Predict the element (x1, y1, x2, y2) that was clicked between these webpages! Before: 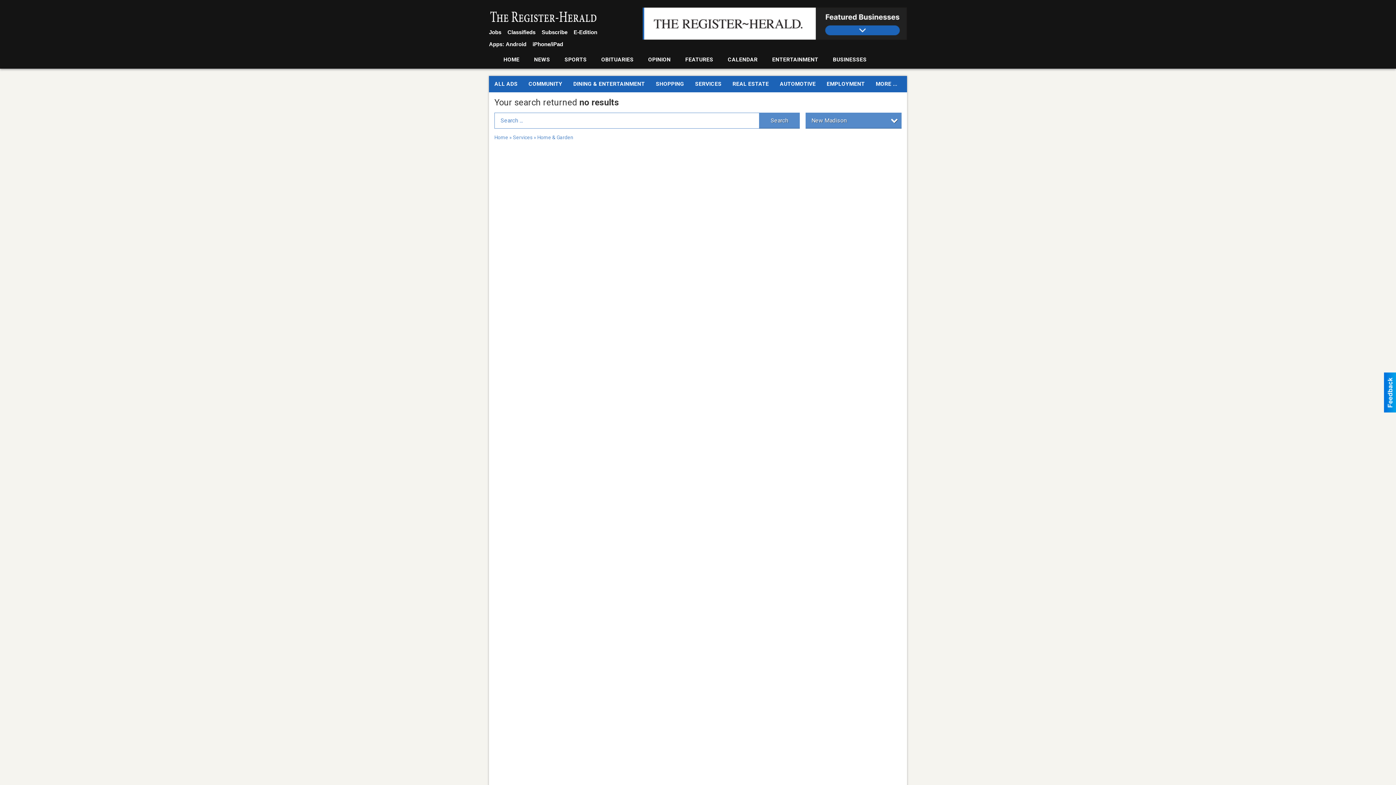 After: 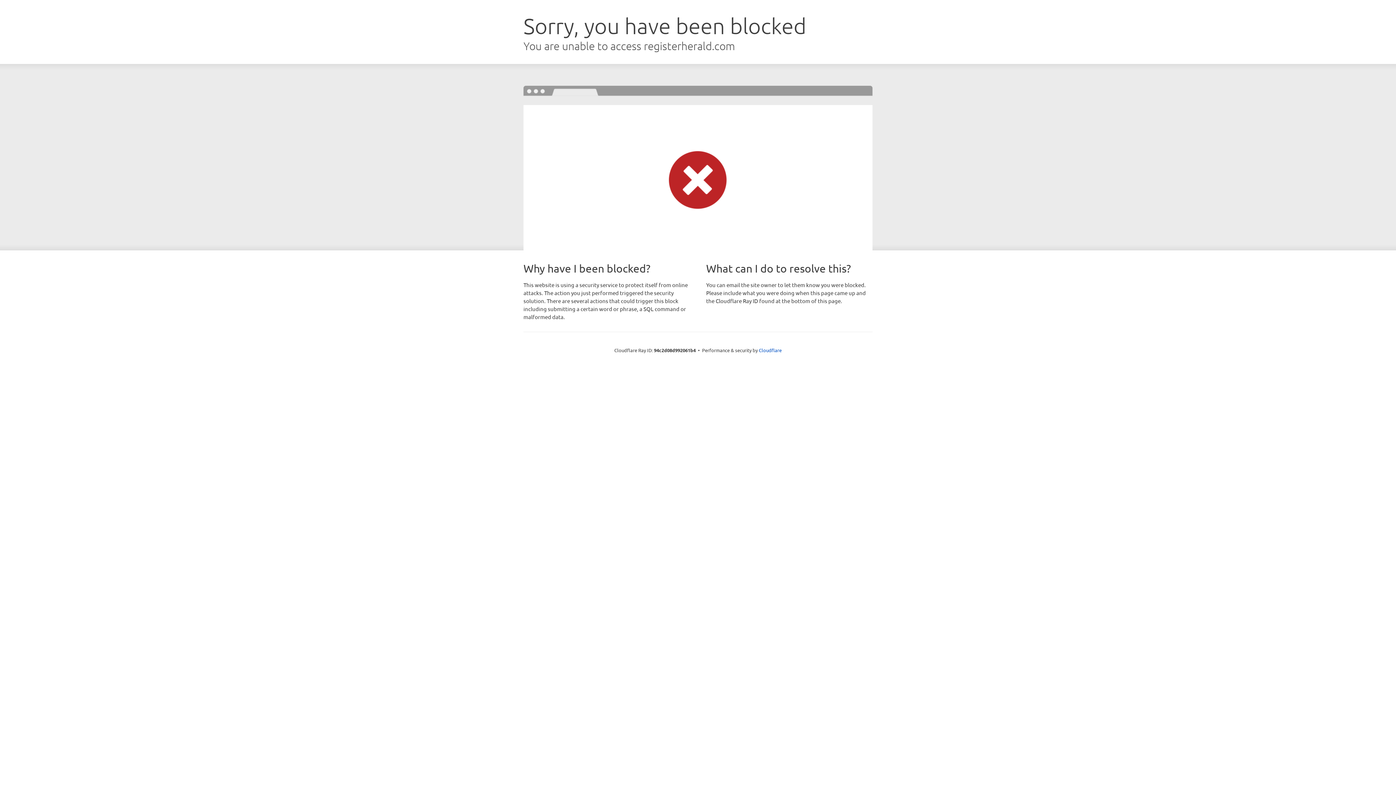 Action: label: ENTERTAINMENT bbox: (765, 52, 825, 68)